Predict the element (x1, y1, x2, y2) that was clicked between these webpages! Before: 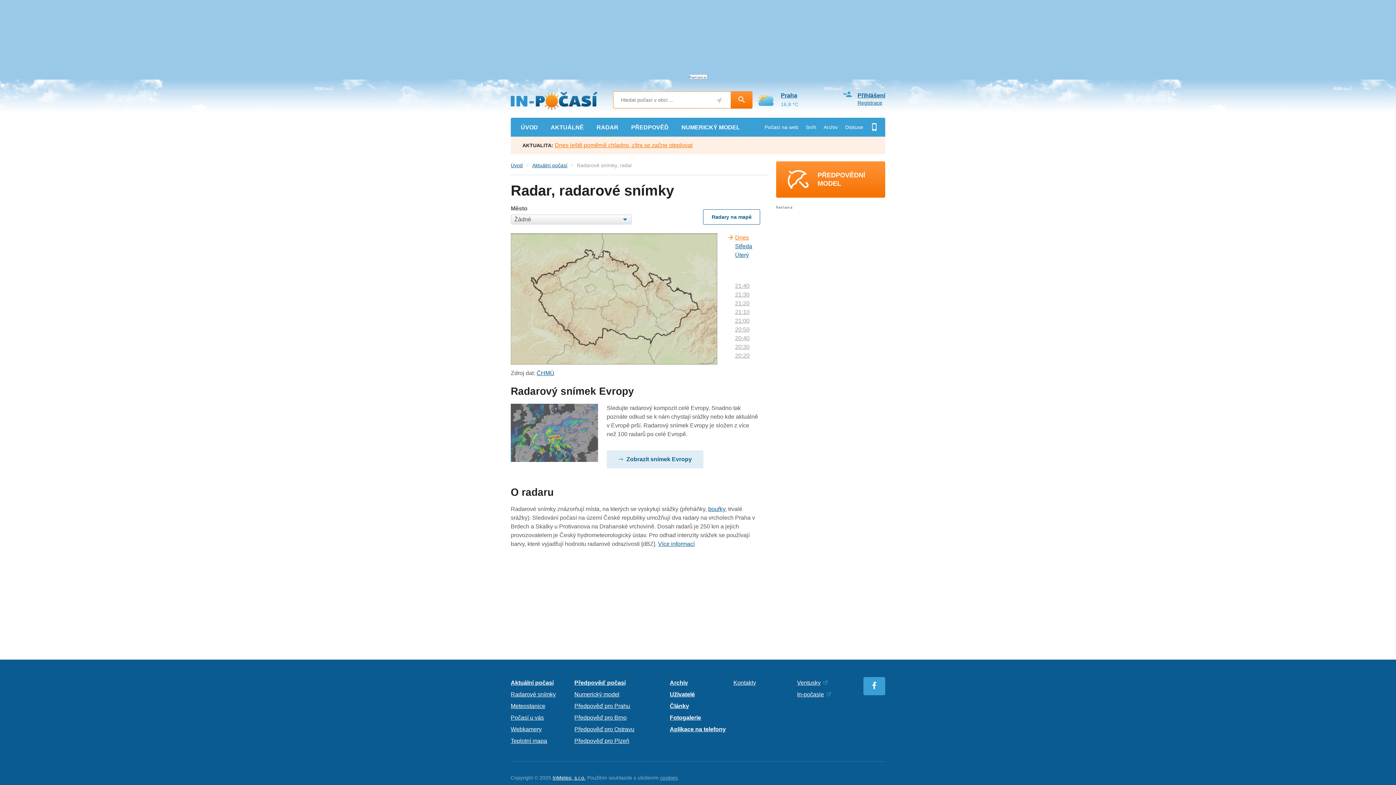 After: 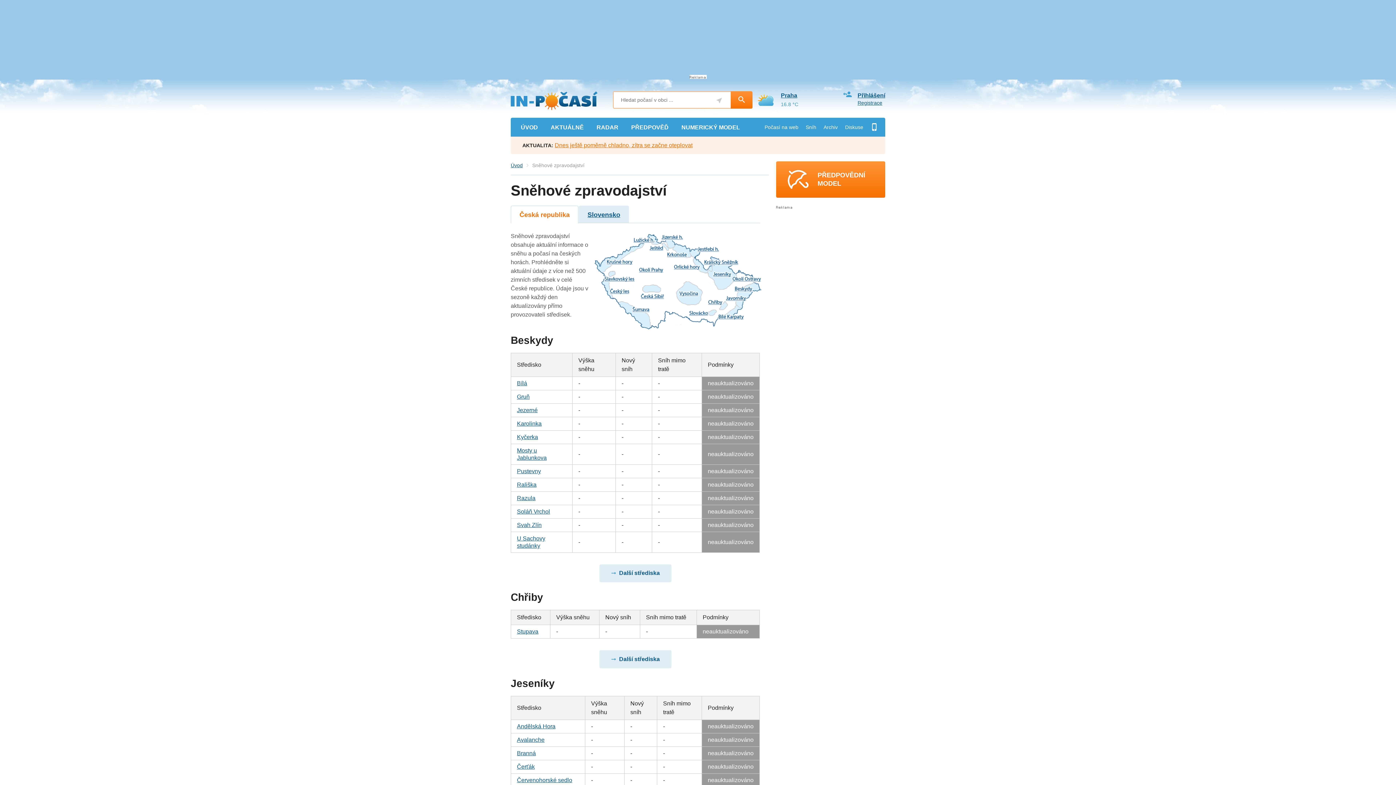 Action: label: Sníh bbox: (802, 117, 820, 136)